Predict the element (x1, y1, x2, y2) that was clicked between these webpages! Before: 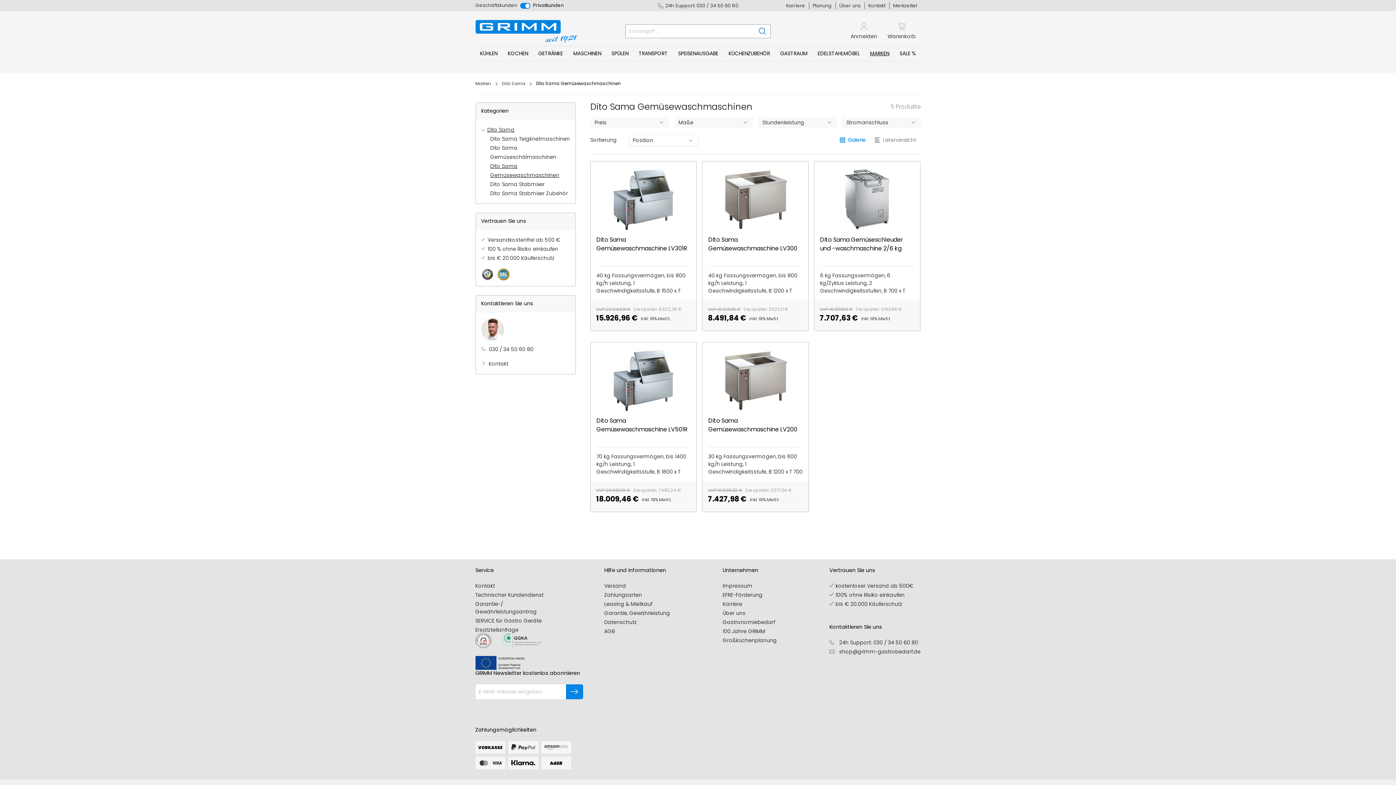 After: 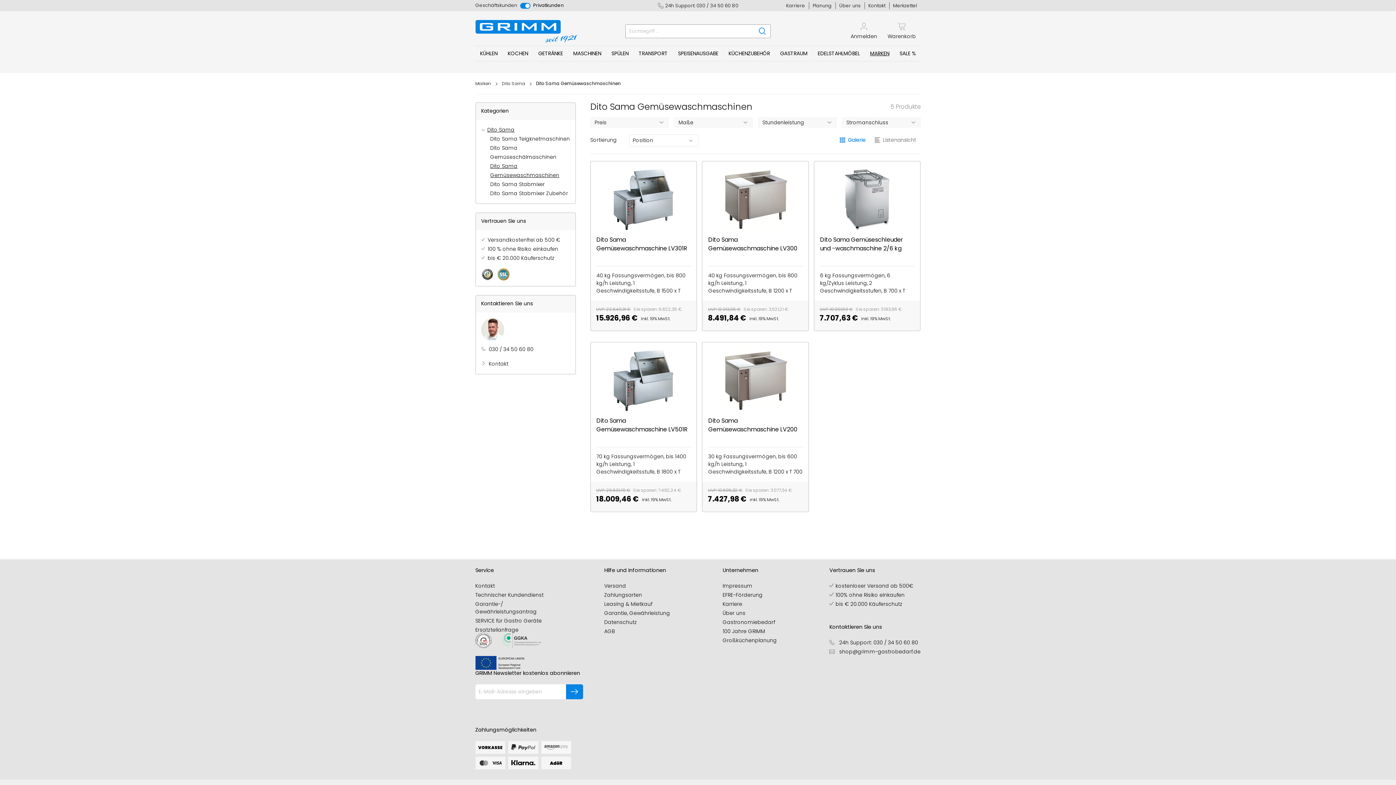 Action: label: 030 / 34 50 60 80 bbox: (488, 345, 533, 352)